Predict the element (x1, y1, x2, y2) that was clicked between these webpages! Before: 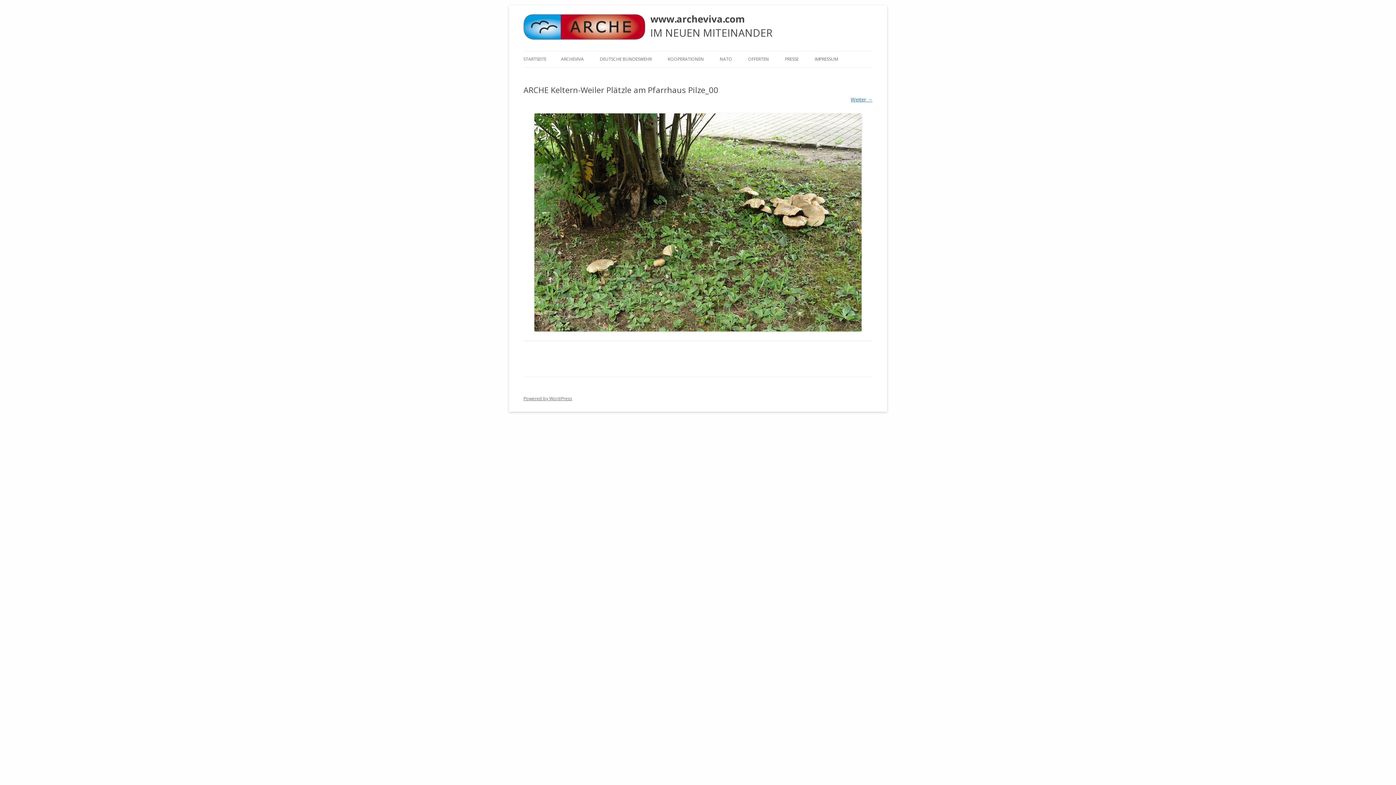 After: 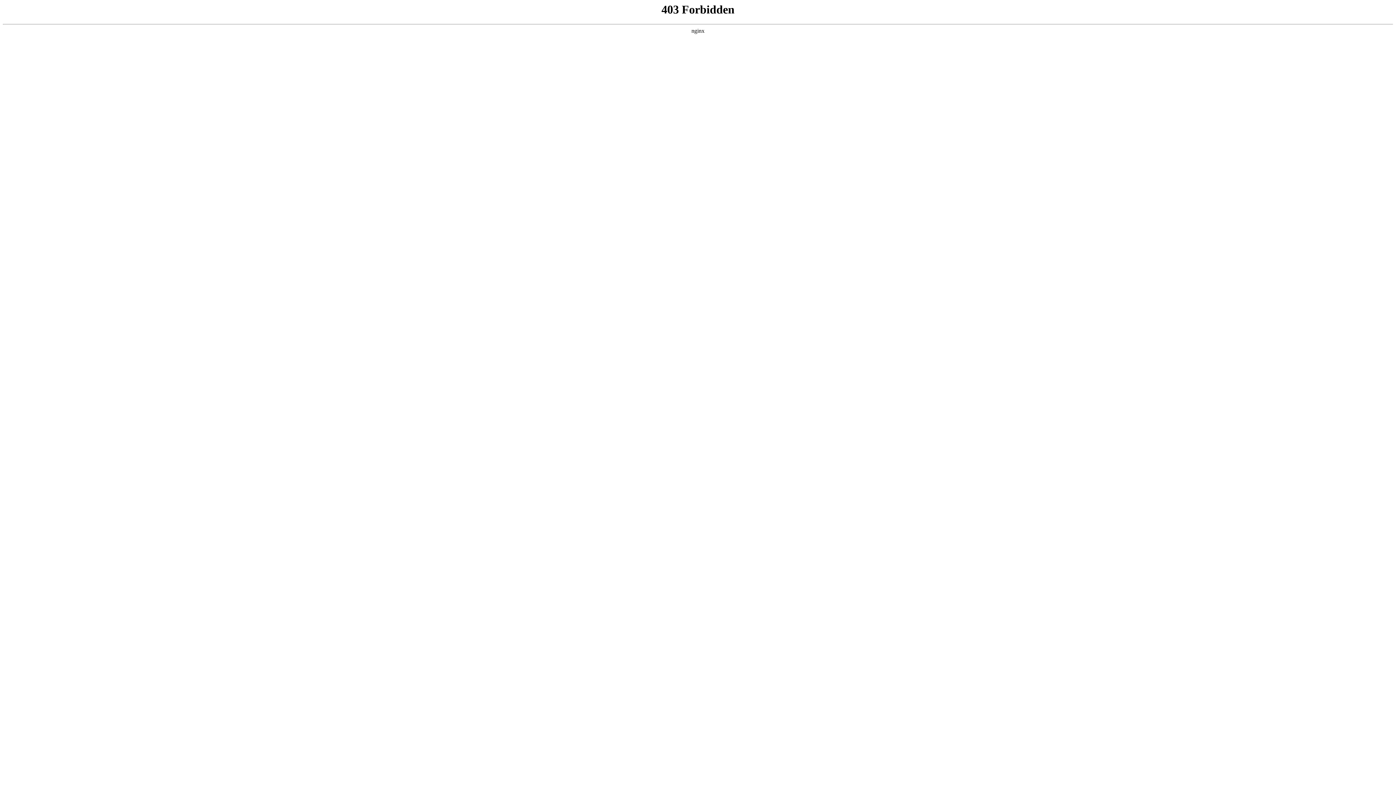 Action: bbox: (523, 395, 572, 401) label: Powered by WordPress